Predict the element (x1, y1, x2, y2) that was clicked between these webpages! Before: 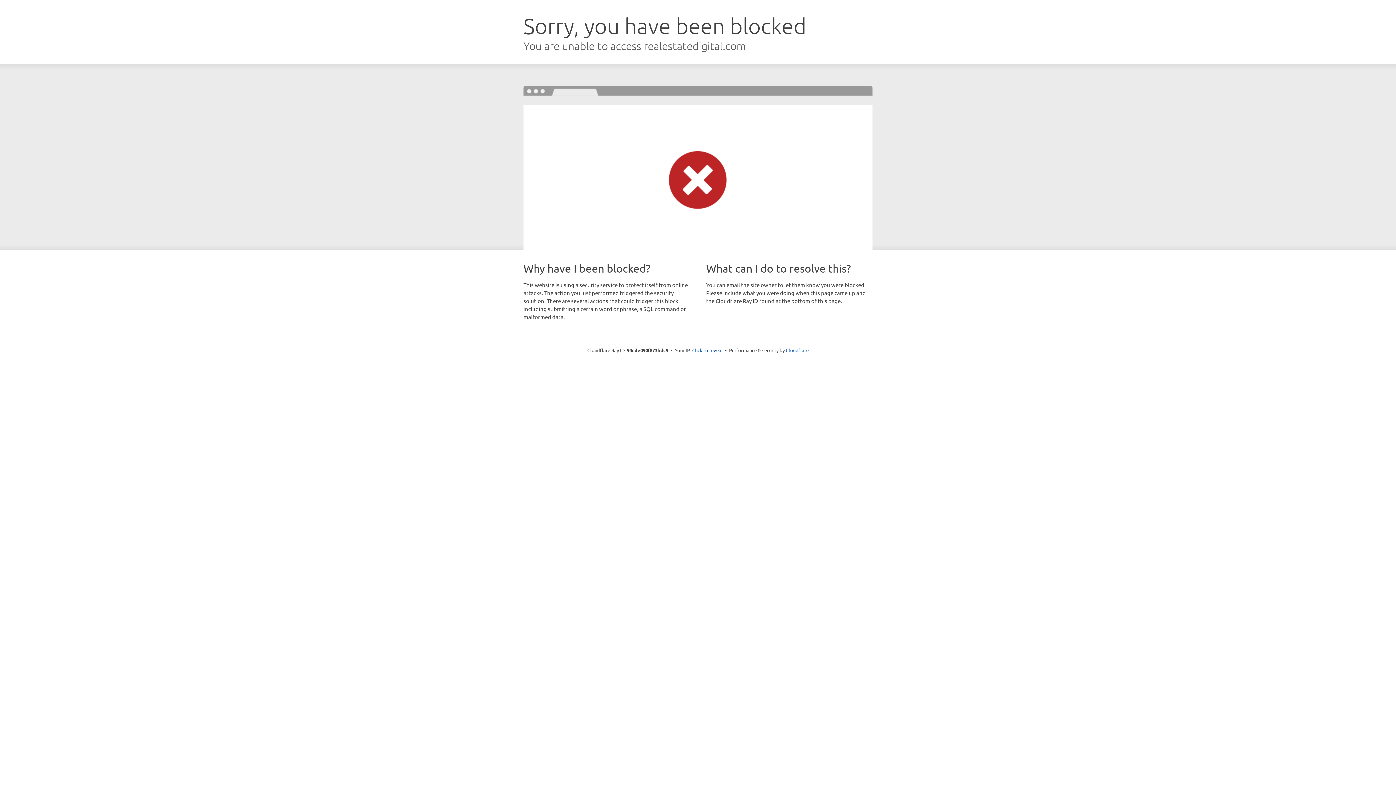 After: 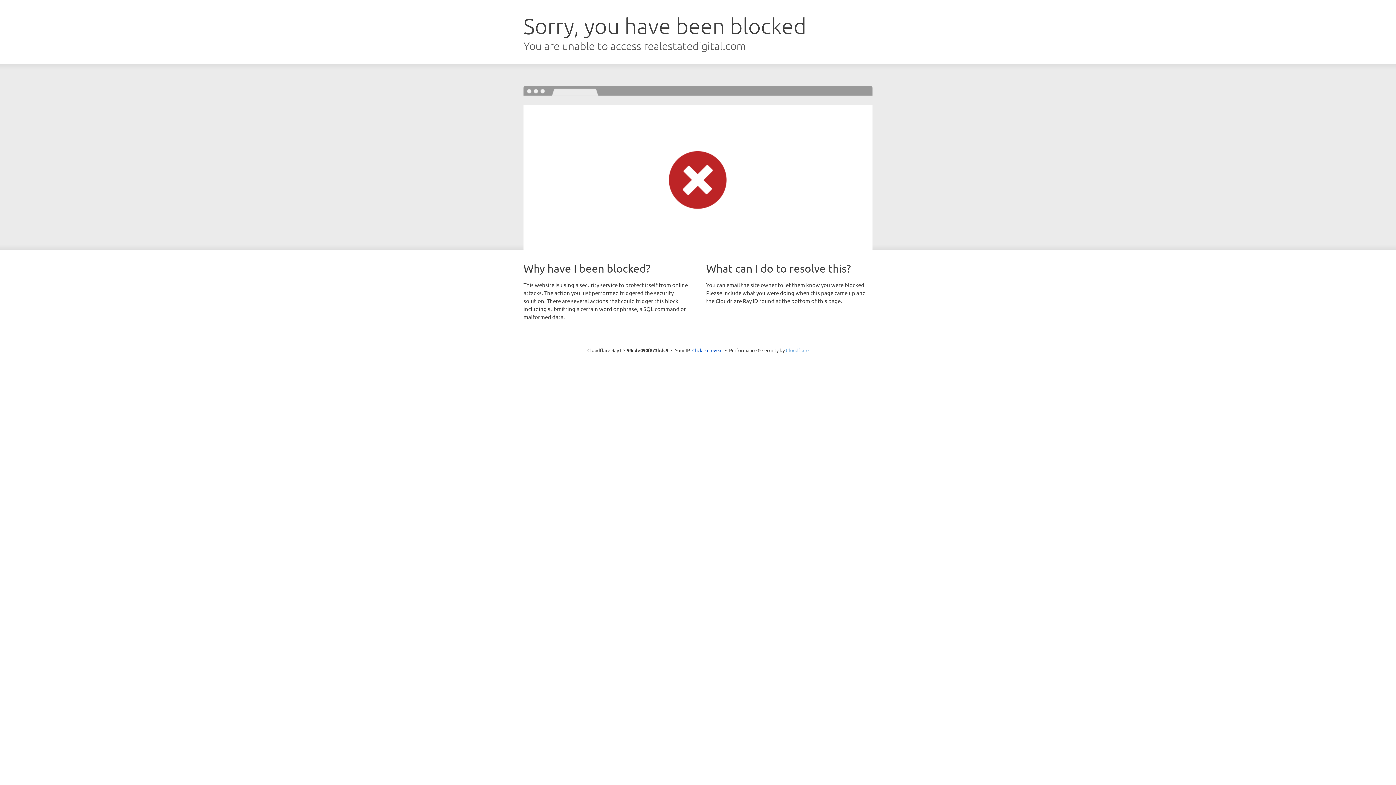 Action: label: Cloudflare bbox: (786, 347, 808, 353)